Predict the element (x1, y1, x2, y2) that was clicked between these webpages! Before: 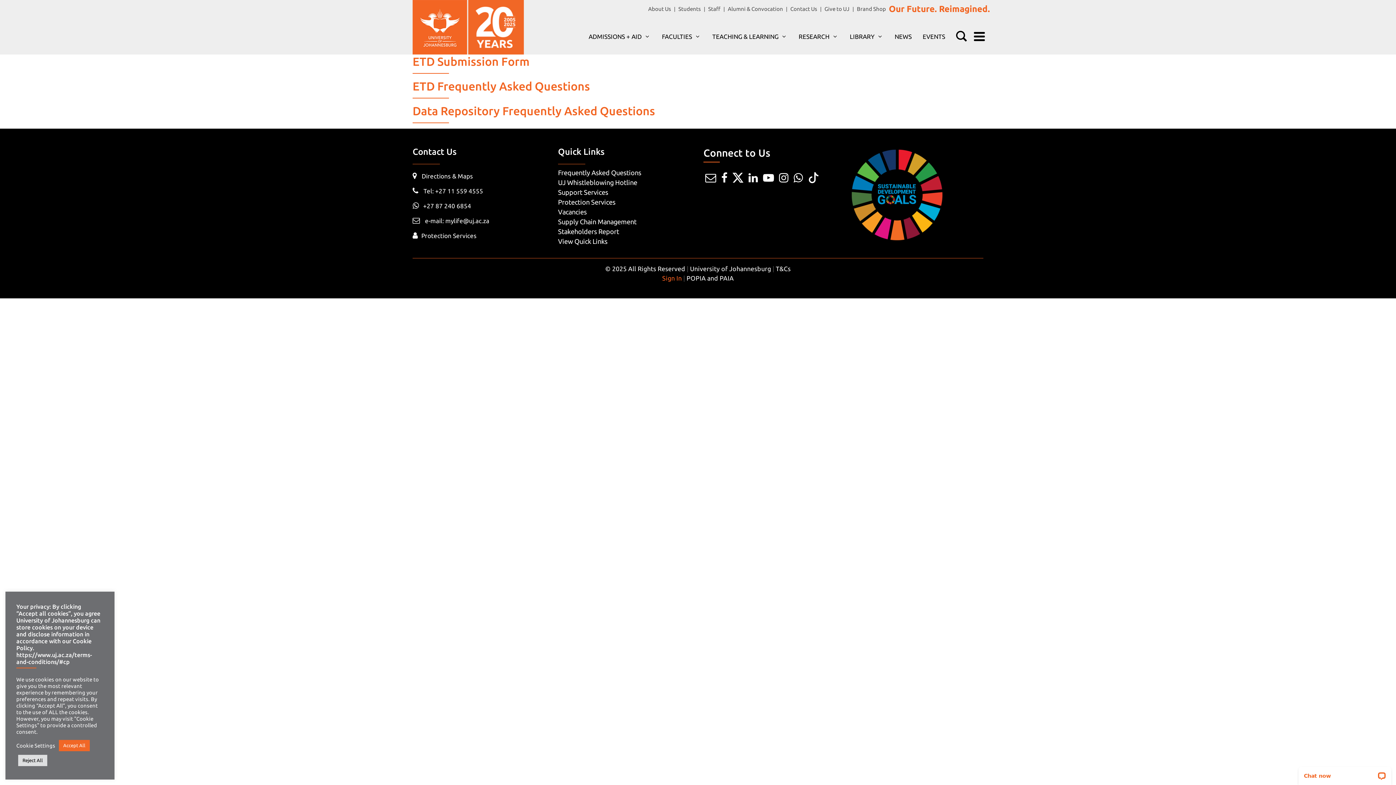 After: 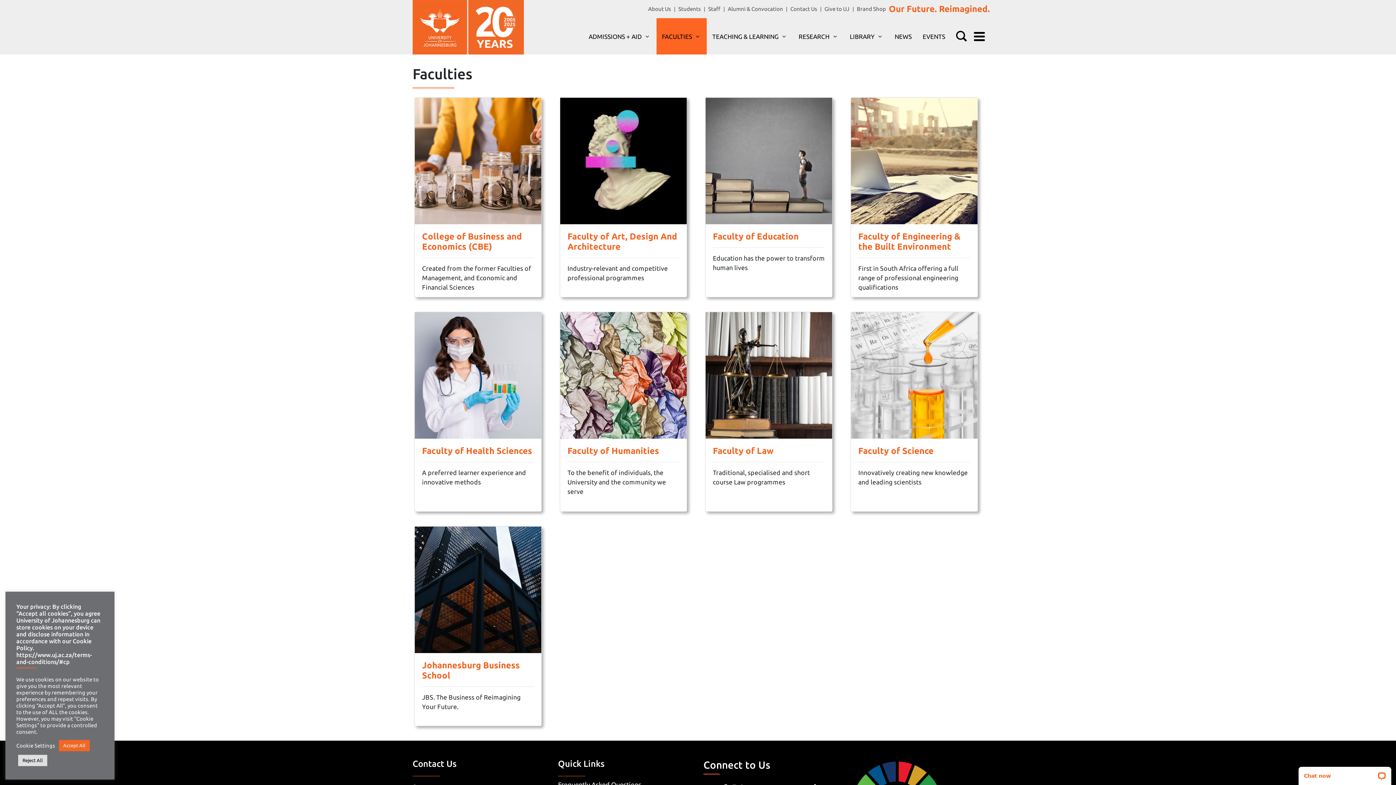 Action: label: FACULTIES bbox: (656, 18, 707, 54)